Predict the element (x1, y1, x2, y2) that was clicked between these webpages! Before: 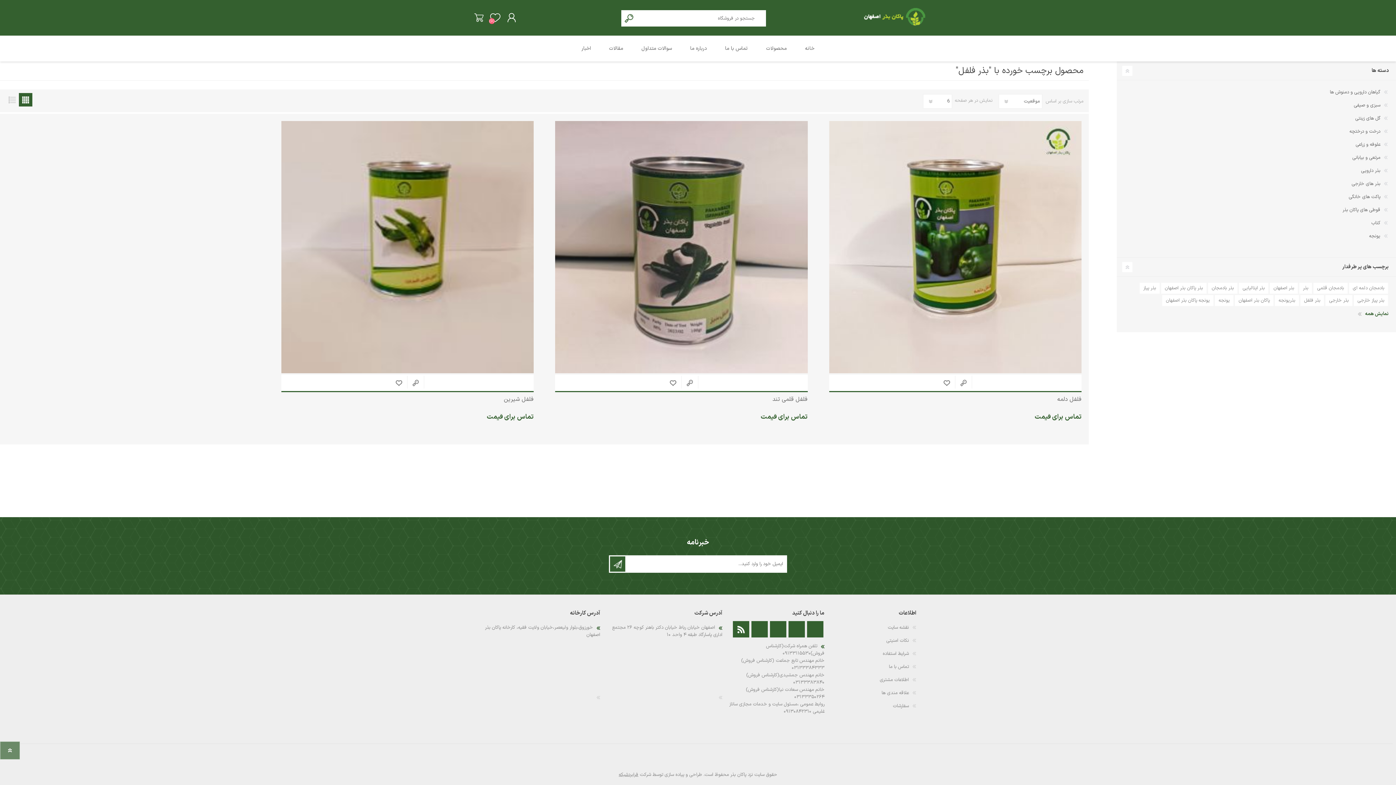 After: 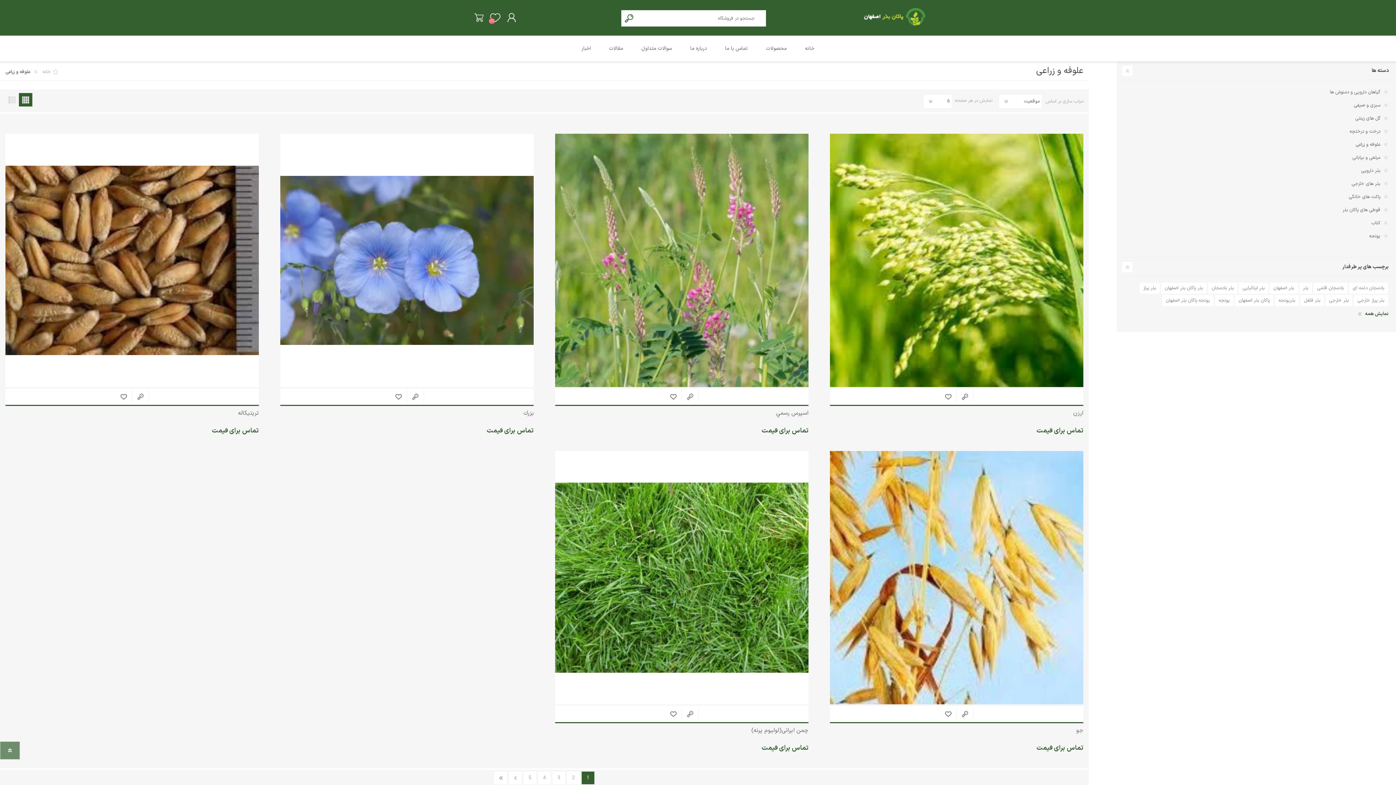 Action: label: علوفه و زراعی bbox: (1354, 138, 1389, 151)